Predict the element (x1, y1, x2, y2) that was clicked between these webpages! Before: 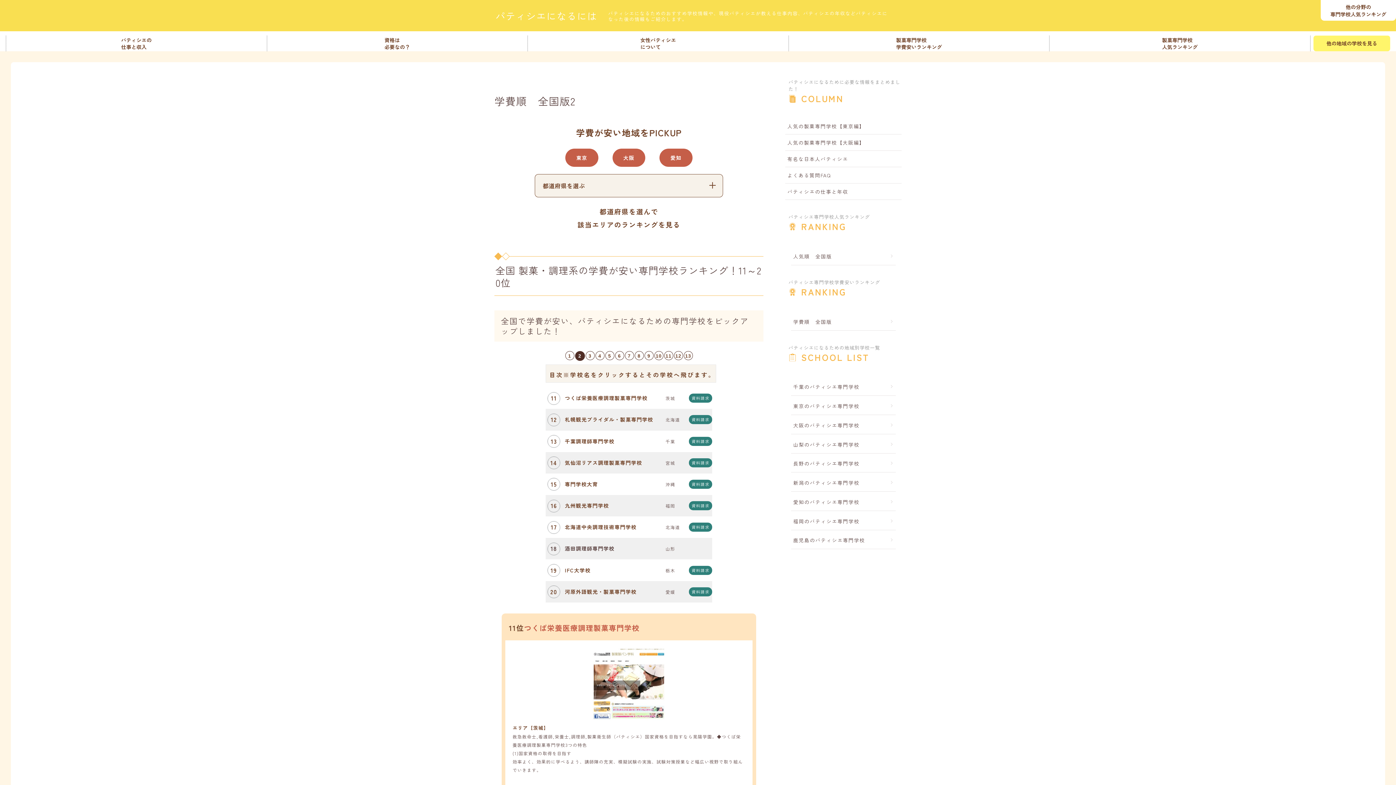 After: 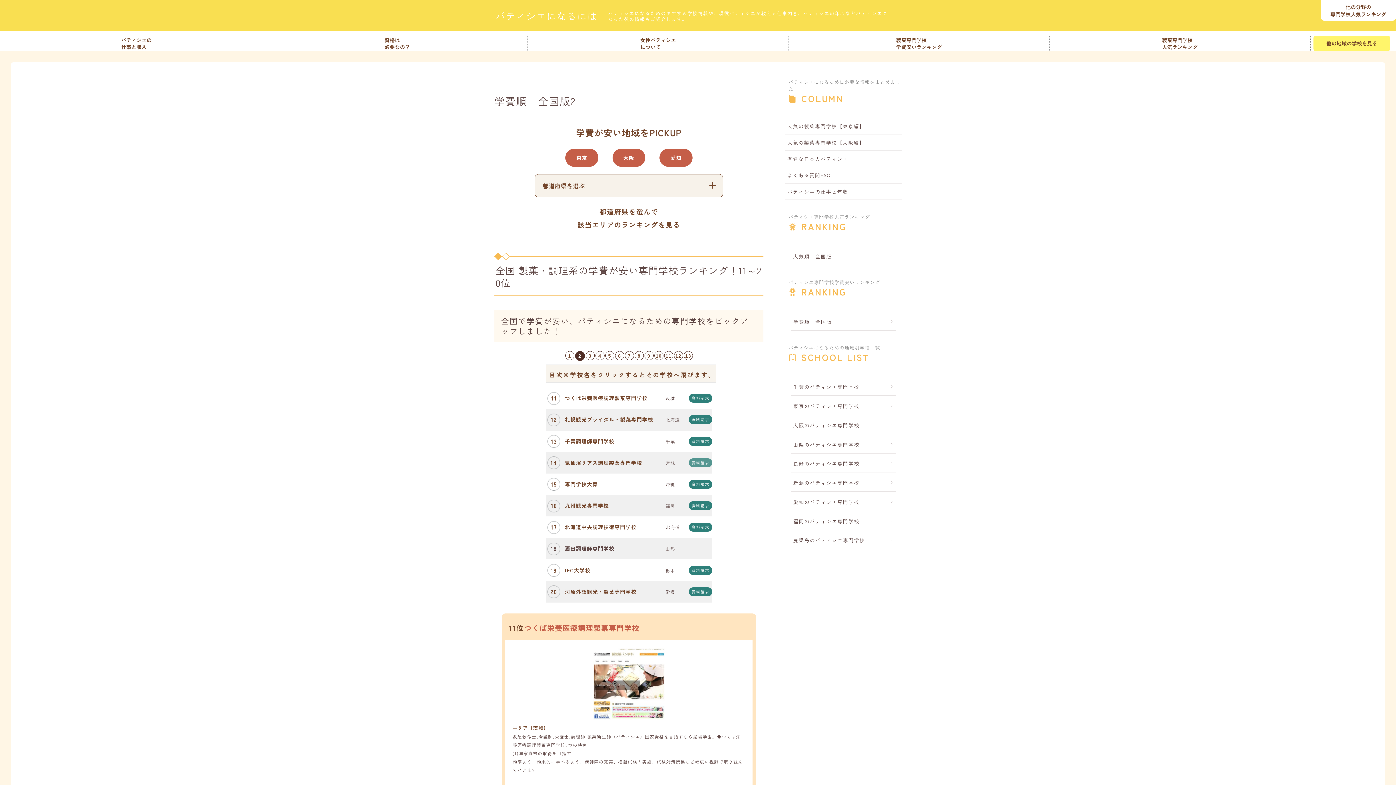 Action: bbox: (689, 458, 712, 467) label: 資料請求